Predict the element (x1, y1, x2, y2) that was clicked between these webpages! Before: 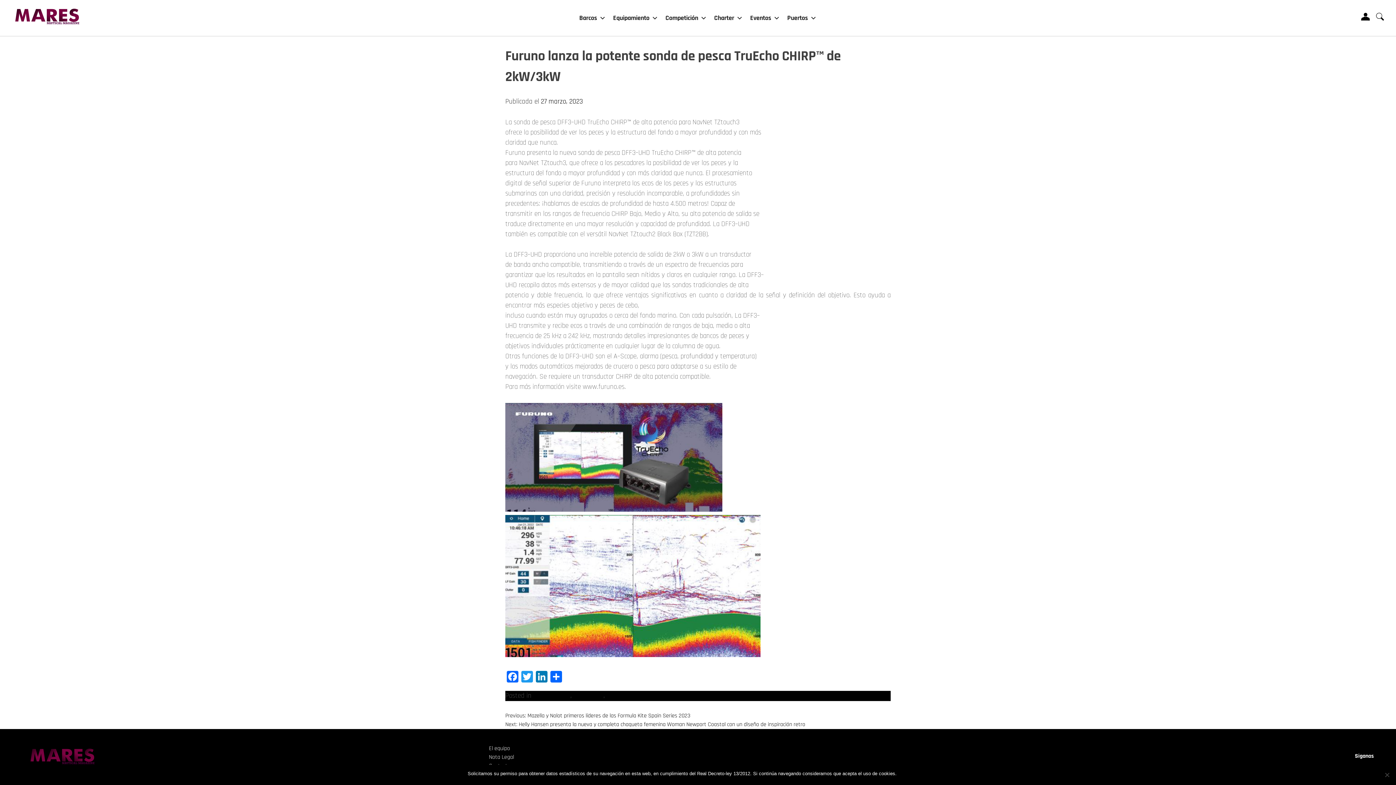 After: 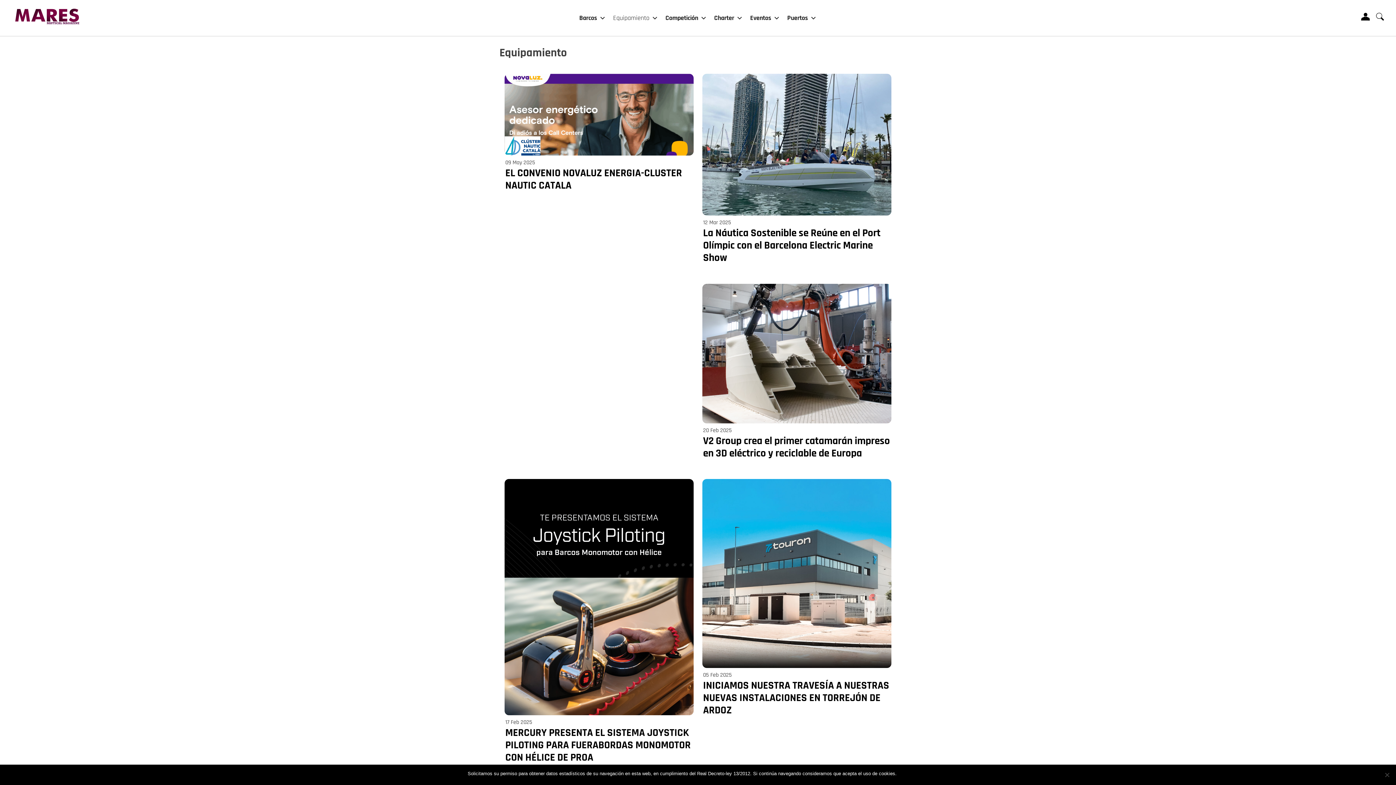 Action: bbox: (606, 691, 645, 700) label: Equipamiento